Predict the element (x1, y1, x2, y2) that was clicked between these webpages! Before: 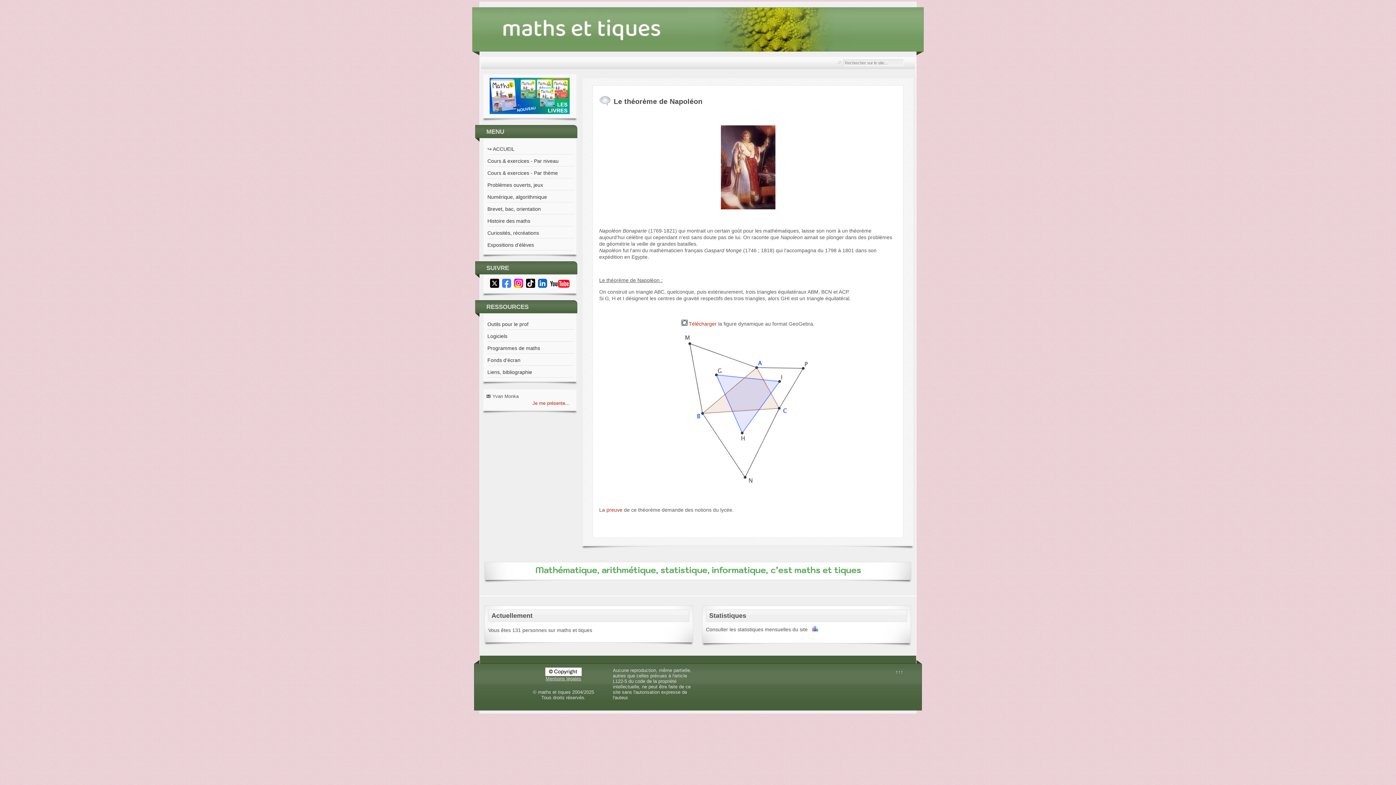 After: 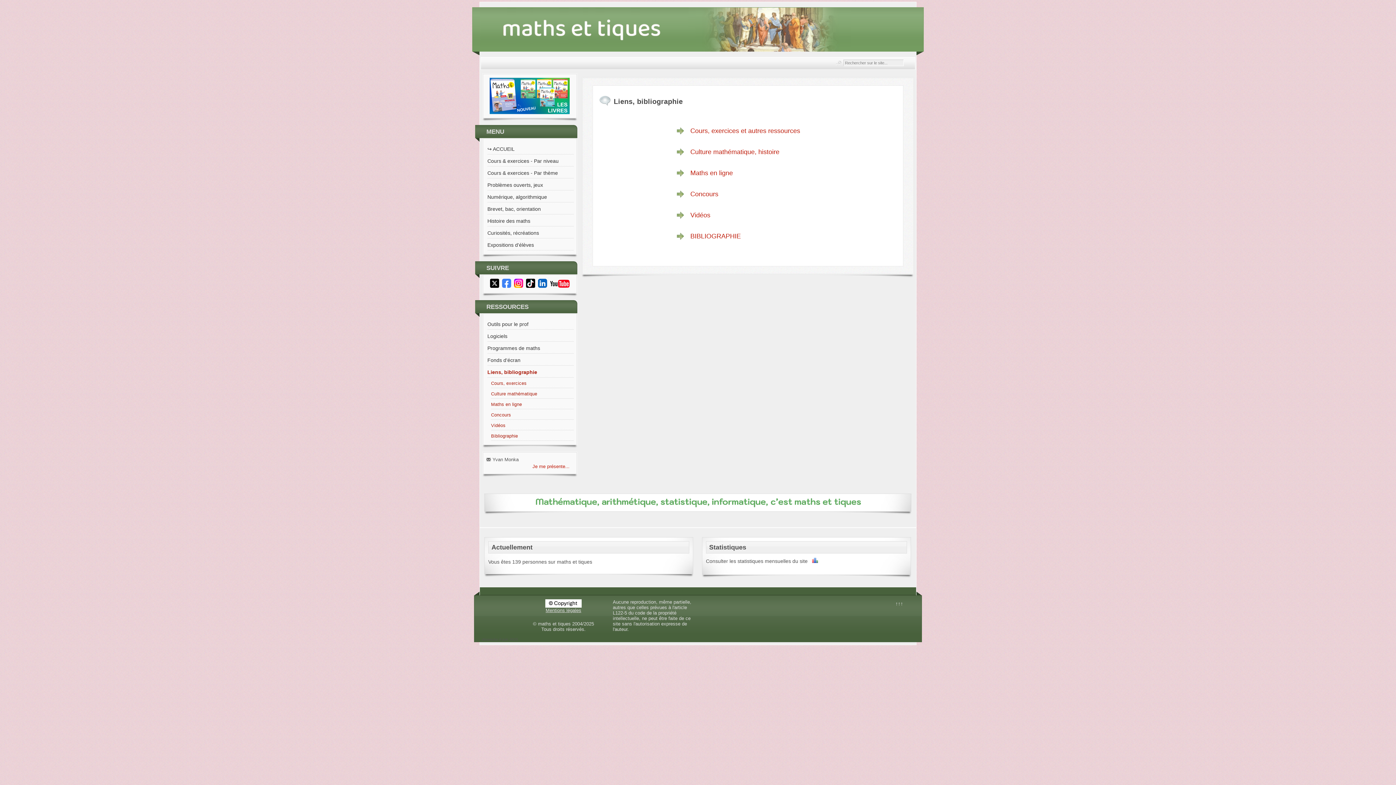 Action: label: Liens, bibliographie bbox: (487, 367, 573, 377)